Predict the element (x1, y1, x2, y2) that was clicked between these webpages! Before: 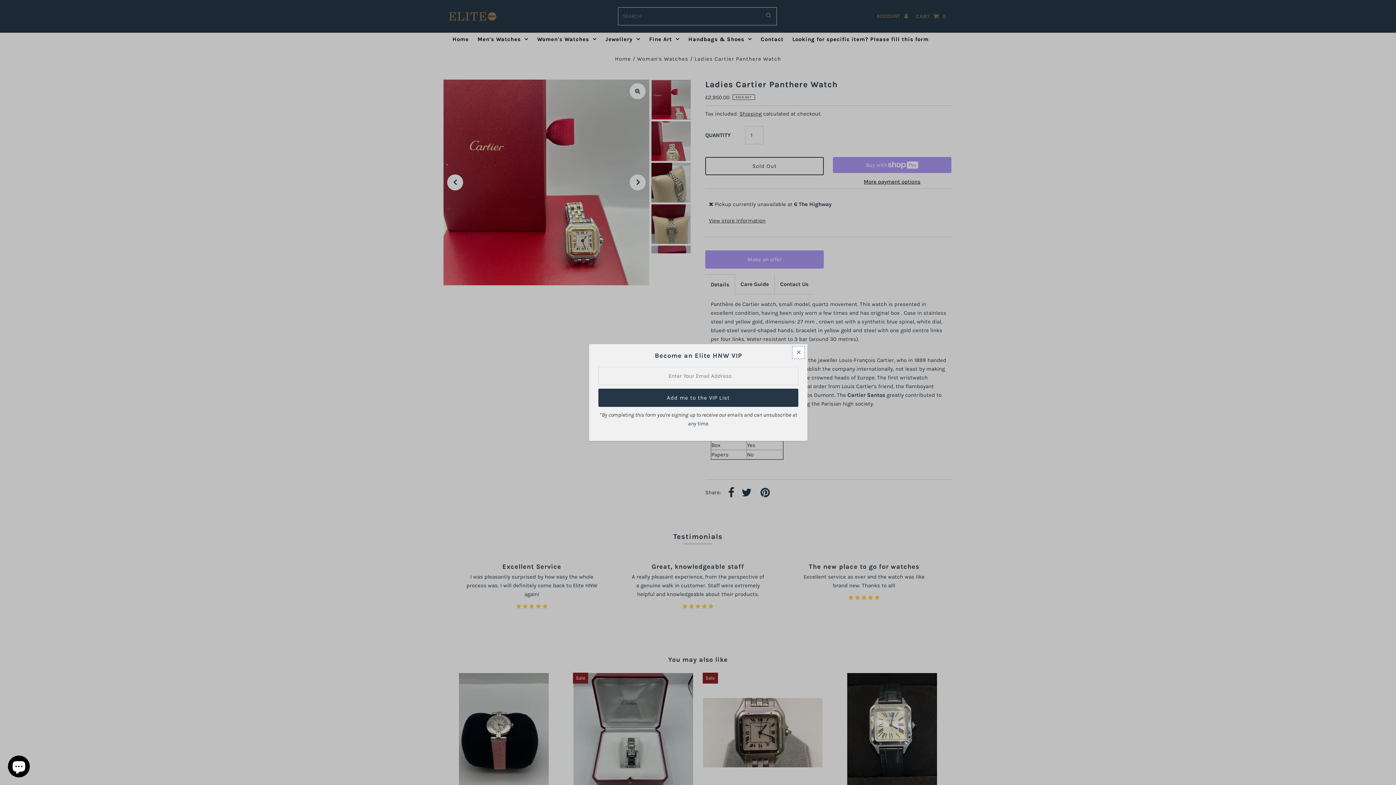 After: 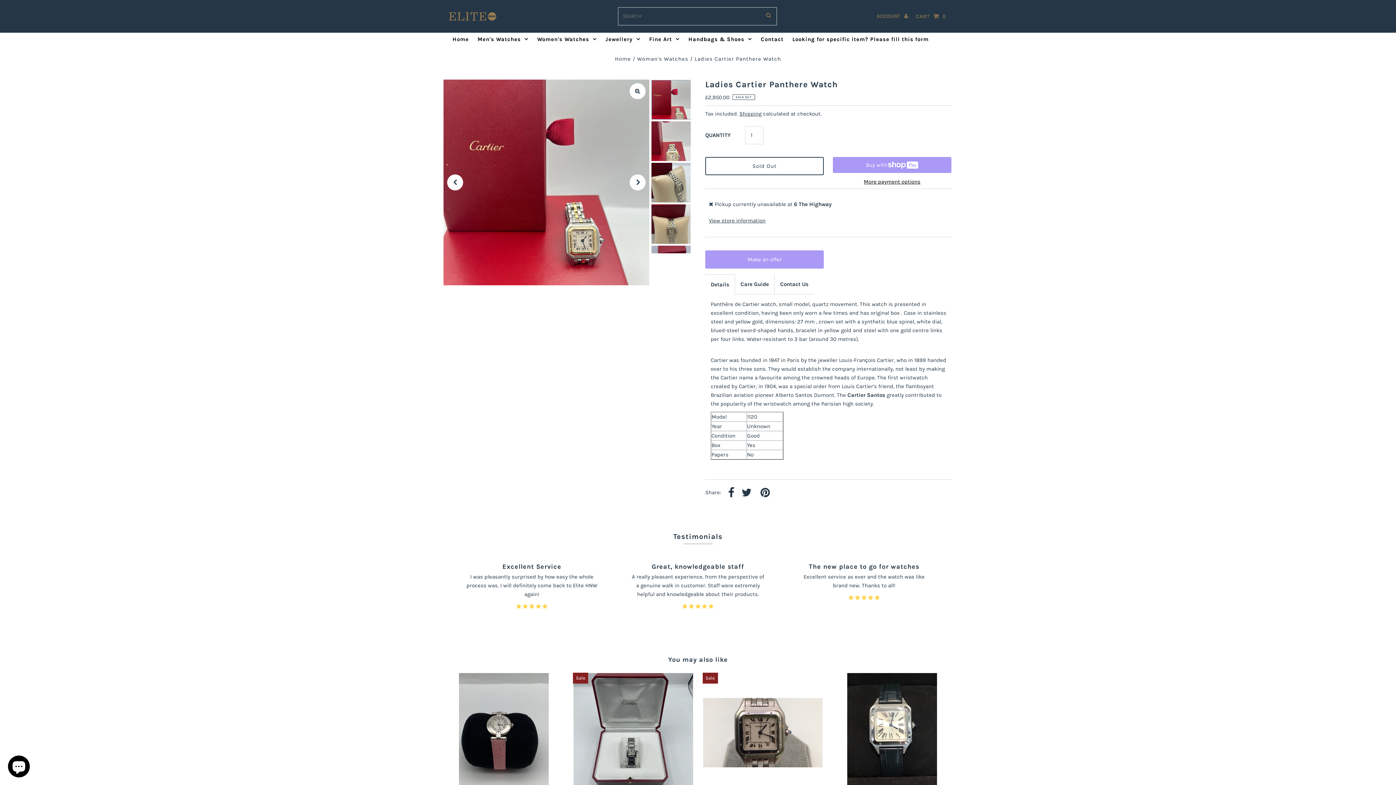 Action: bbox: (792, 346, 805, 359)